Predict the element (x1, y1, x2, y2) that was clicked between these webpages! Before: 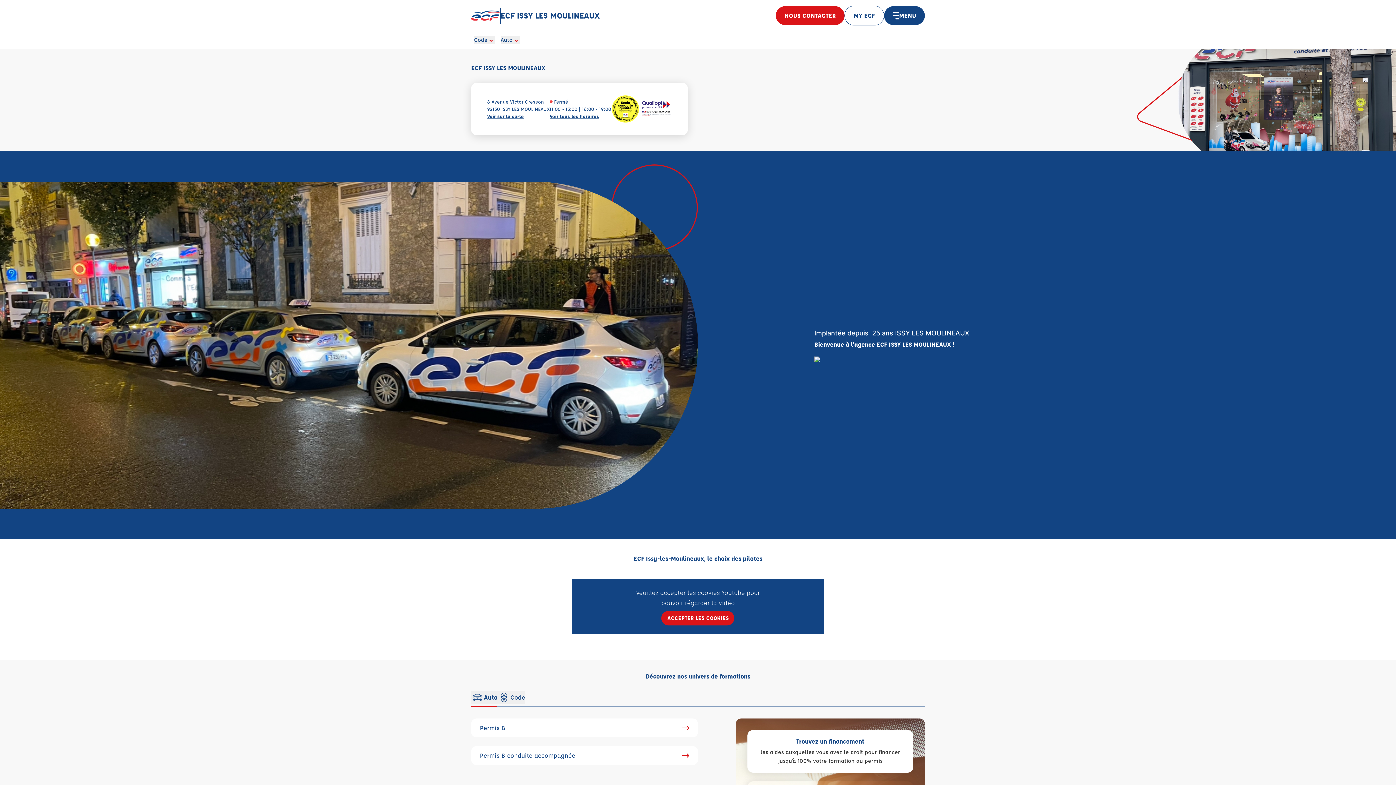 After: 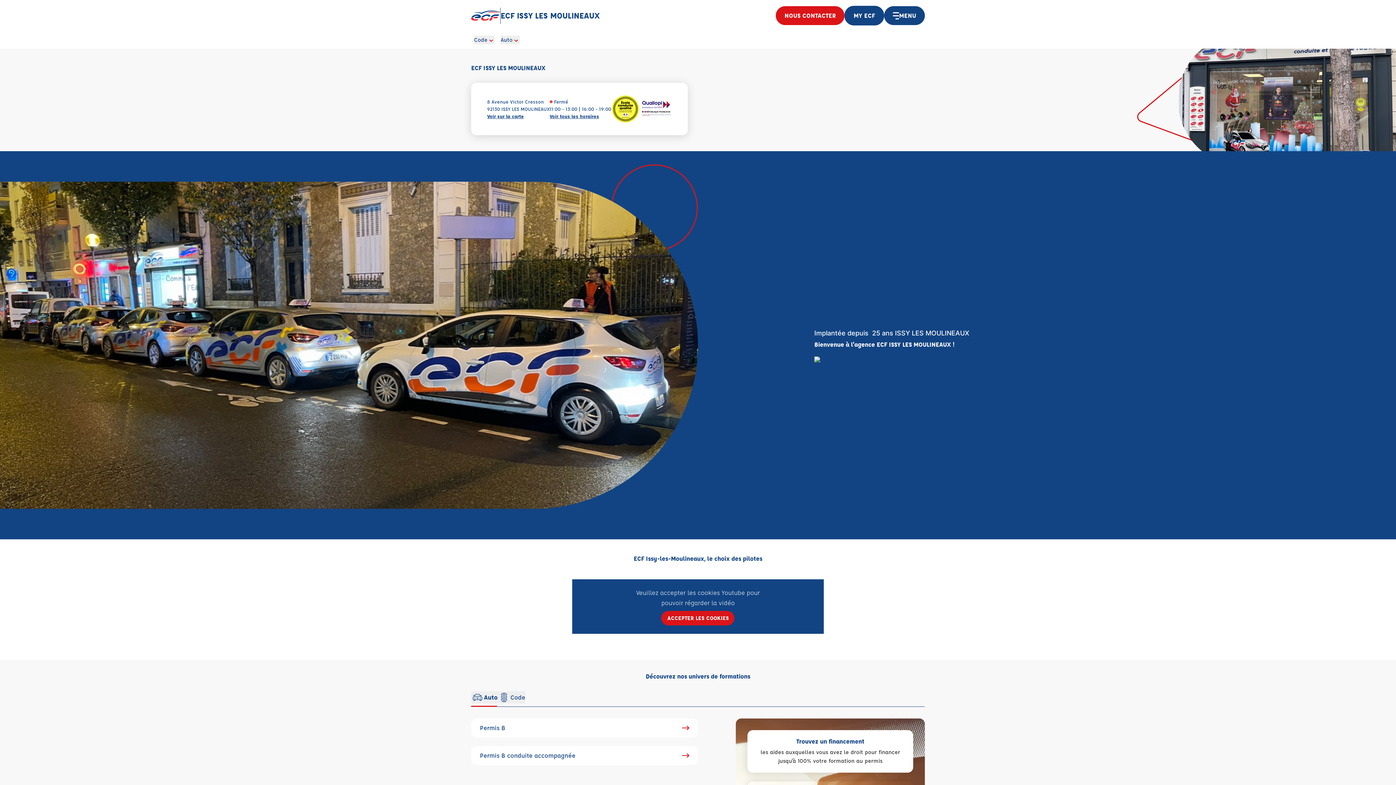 Action: label: MY ECF bbox: (844, 5, 884, 25)